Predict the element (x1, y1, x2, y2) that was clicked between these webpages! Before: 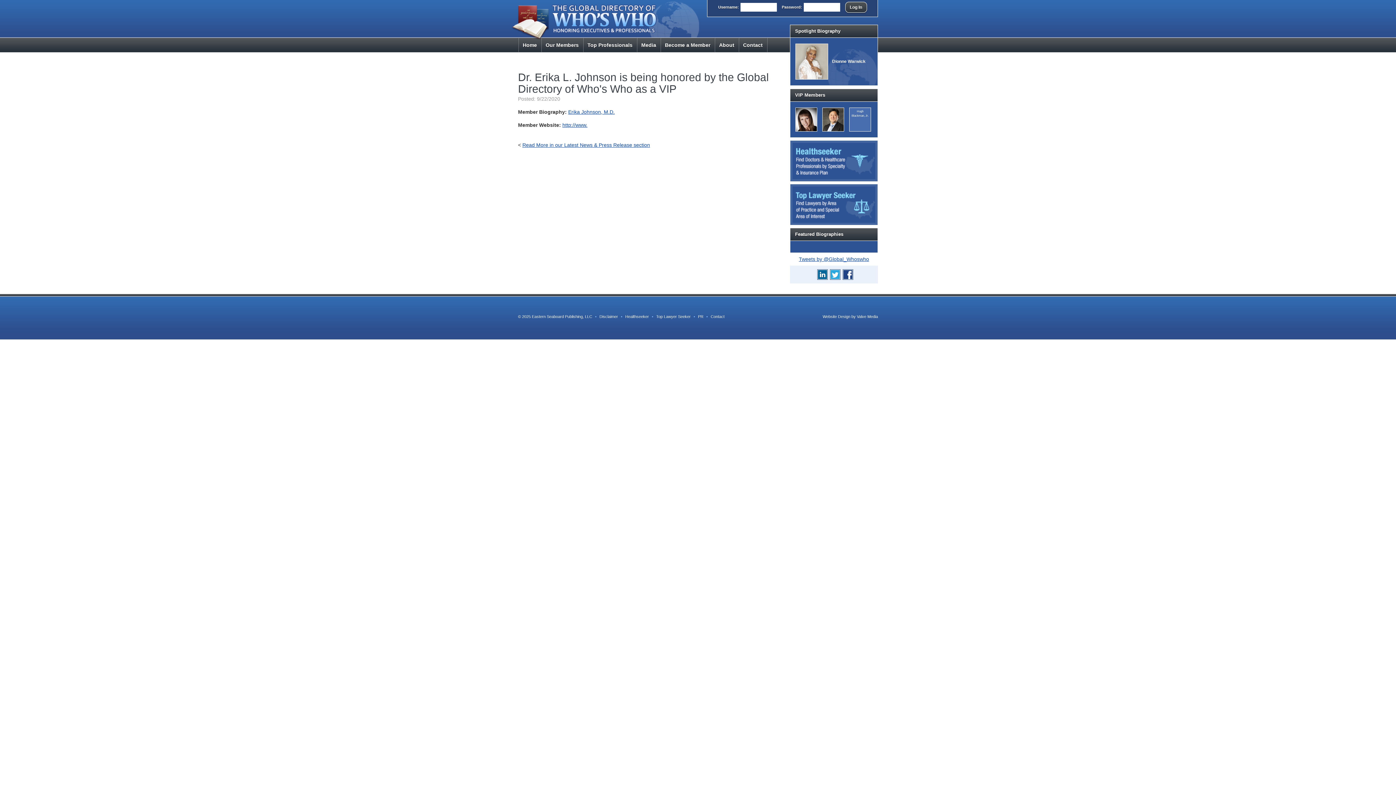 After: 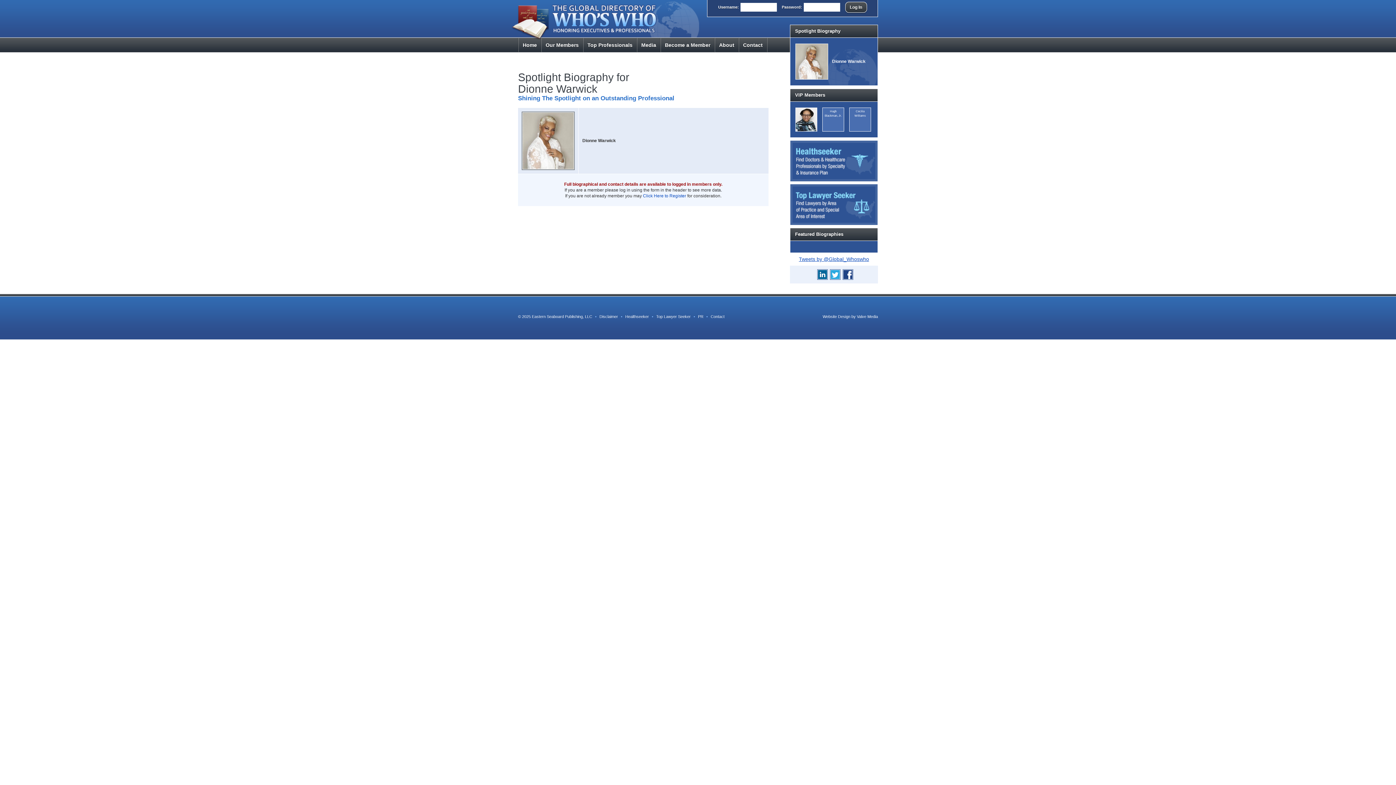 Action: bbox: (795, 43, 828, 79)